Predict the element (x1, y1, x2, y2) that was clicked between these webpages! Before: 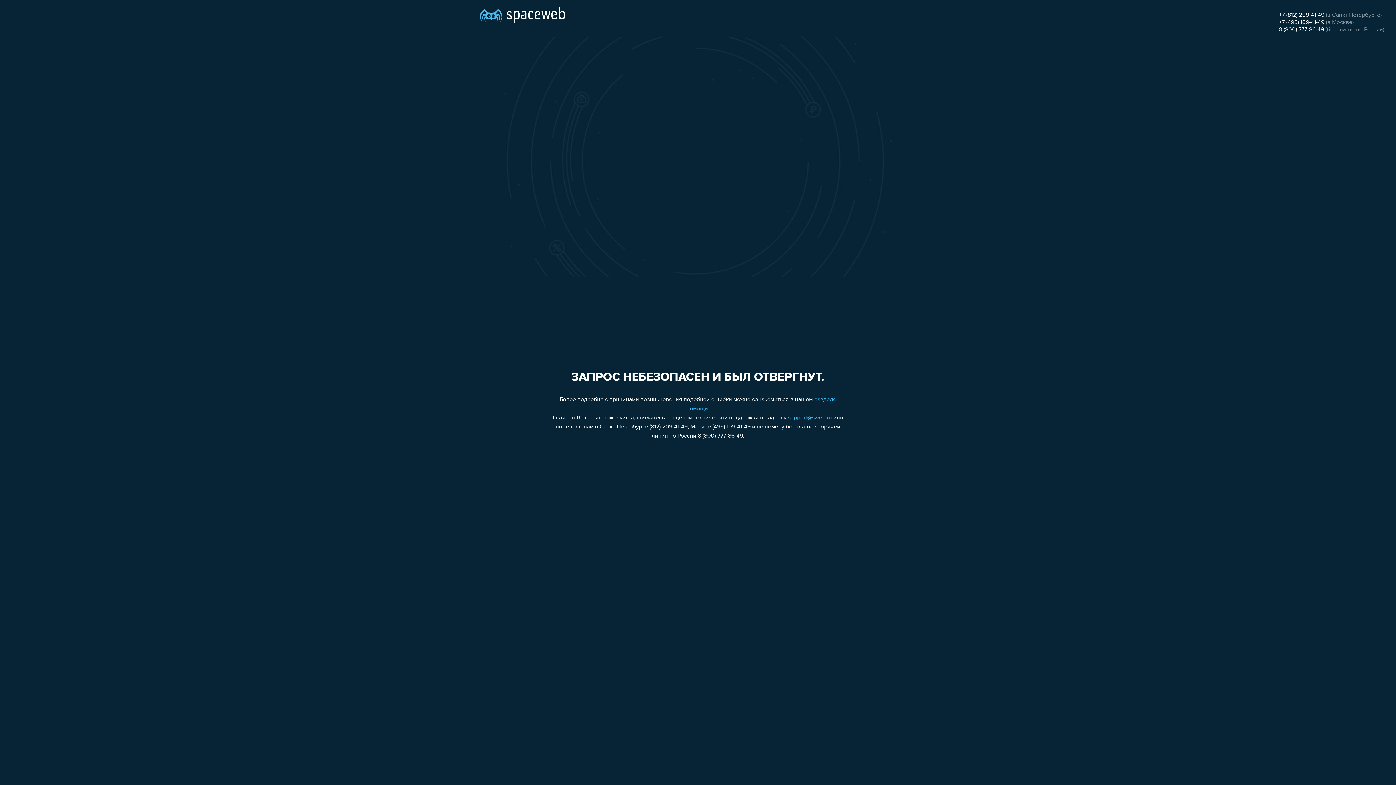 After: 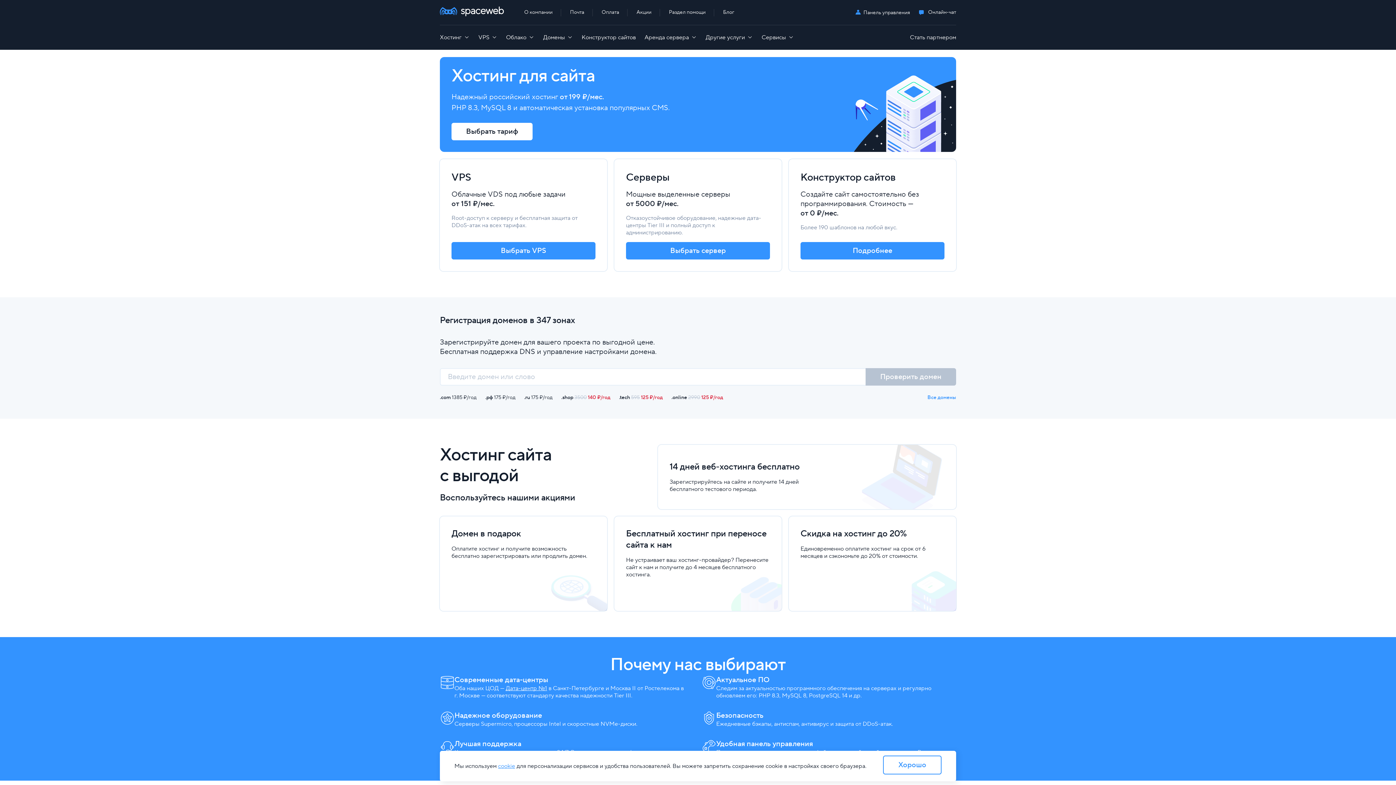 Action: bbox: (480, 0, 565, 25)